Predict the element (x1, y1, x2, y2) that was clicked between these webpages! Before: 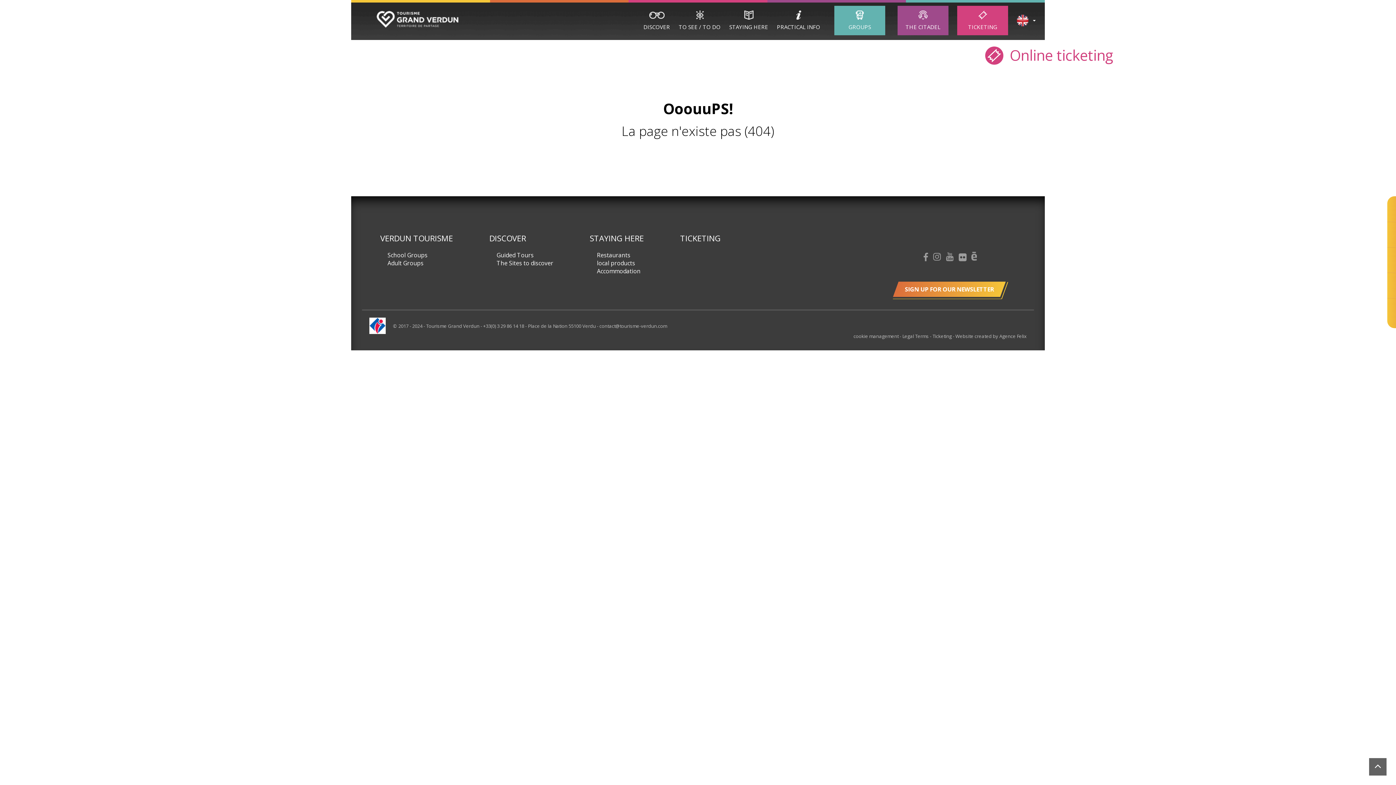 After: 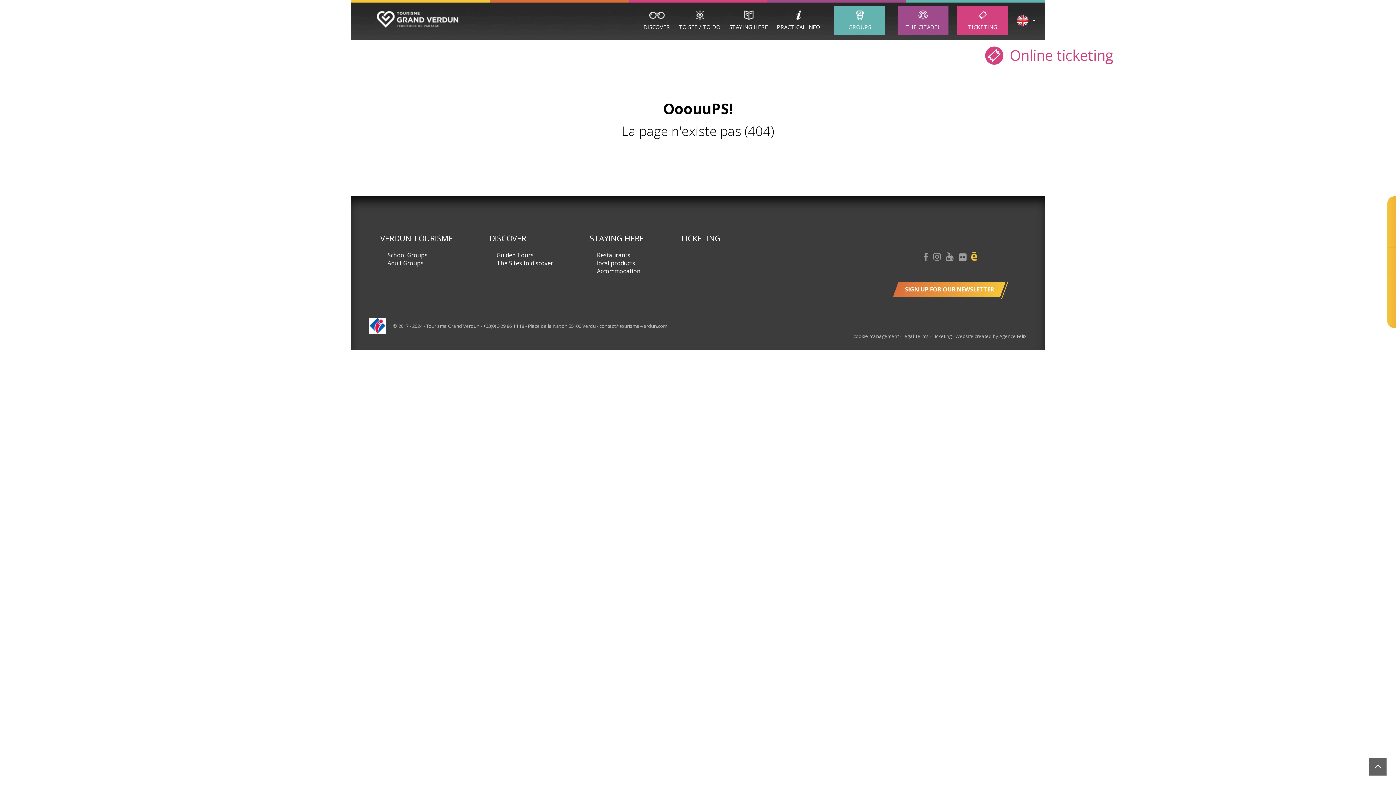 Action: bbox: (971, 253, 976, 260)